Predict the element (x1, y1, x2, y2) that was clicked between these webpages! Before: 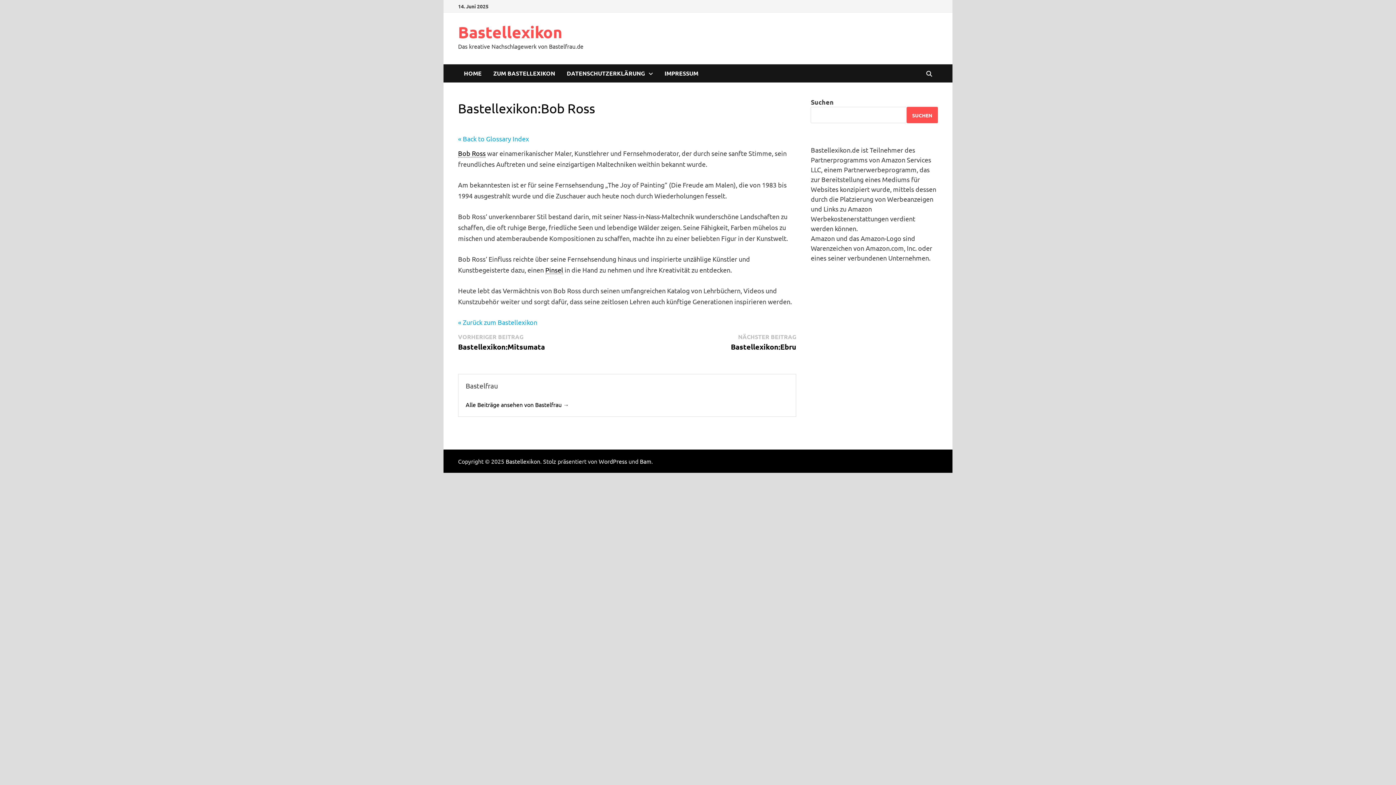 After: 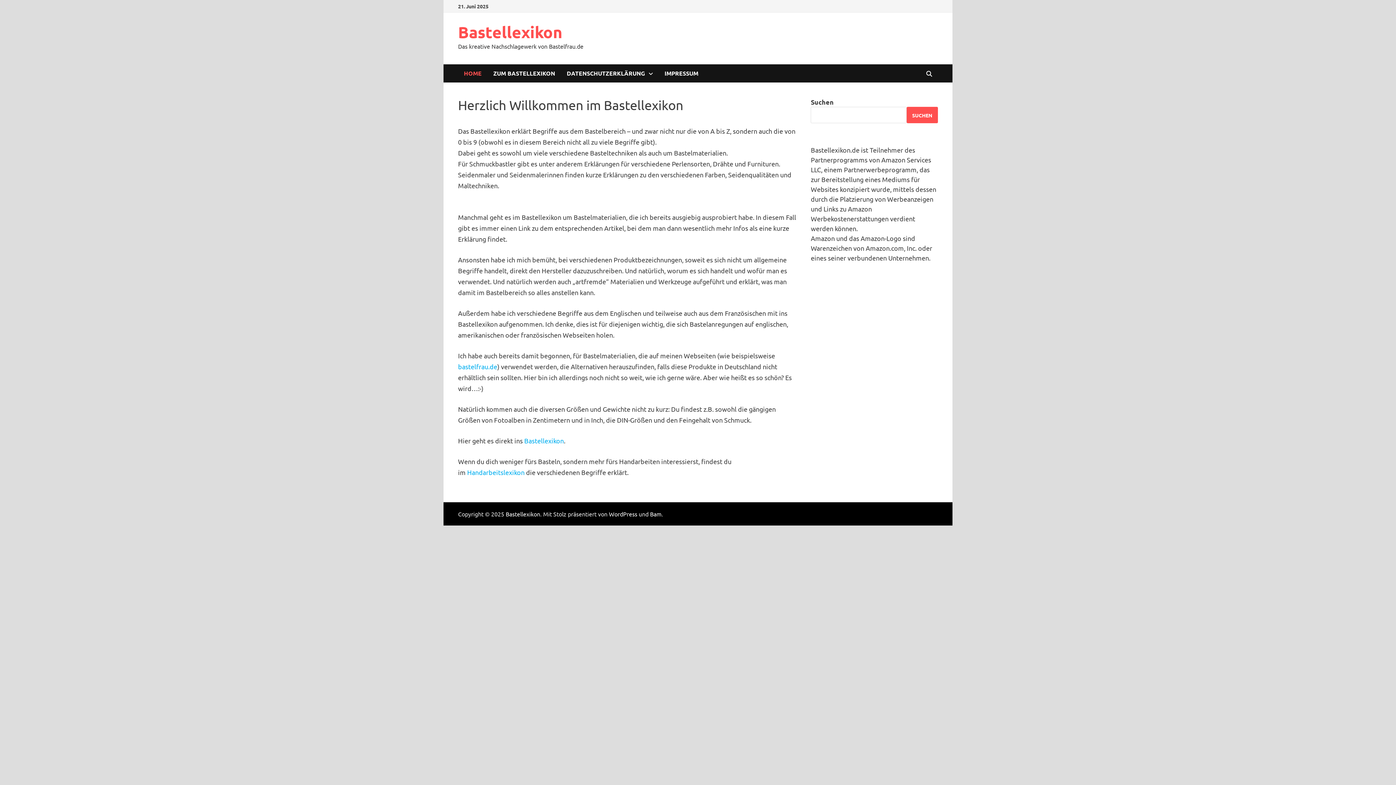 Action: bbox: (505, 457, 540, 465) label: Bastellexikon